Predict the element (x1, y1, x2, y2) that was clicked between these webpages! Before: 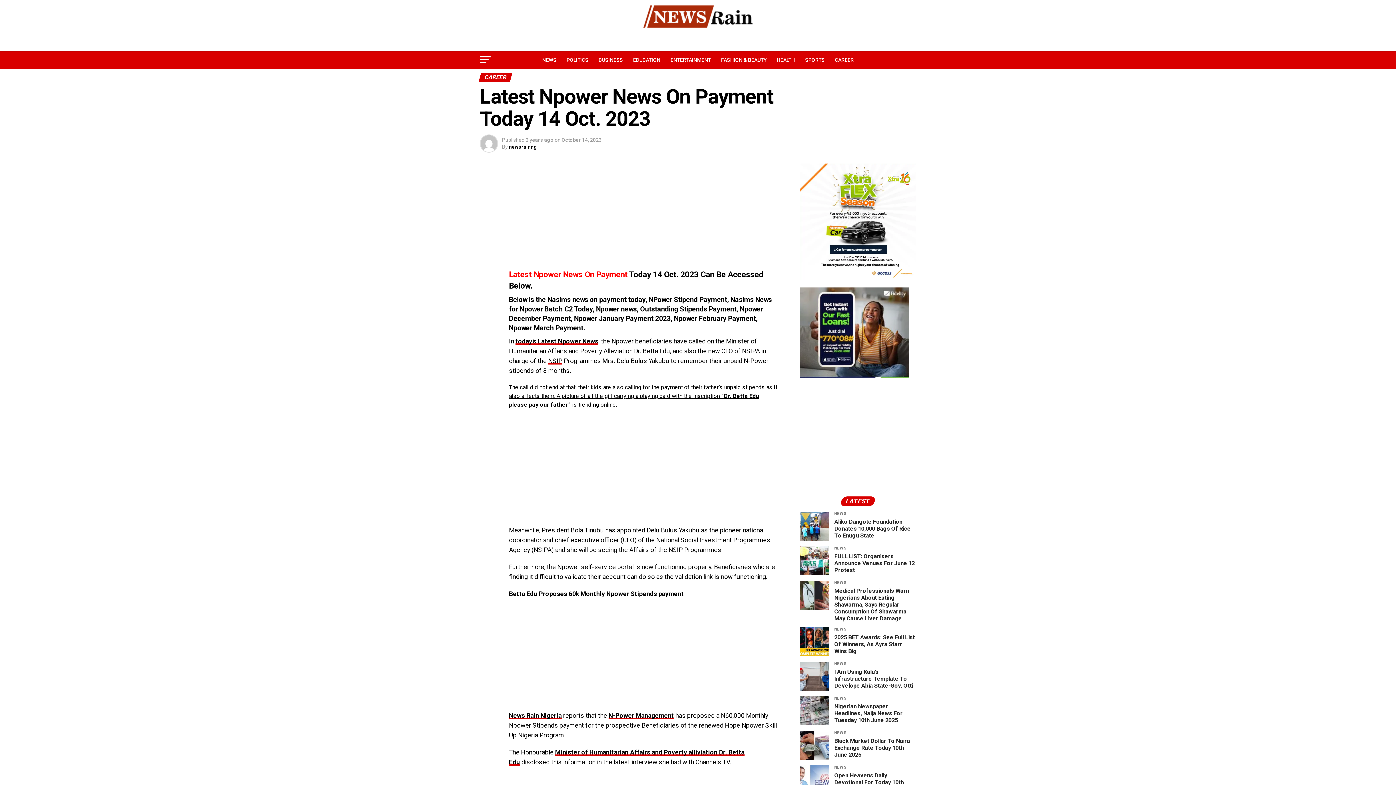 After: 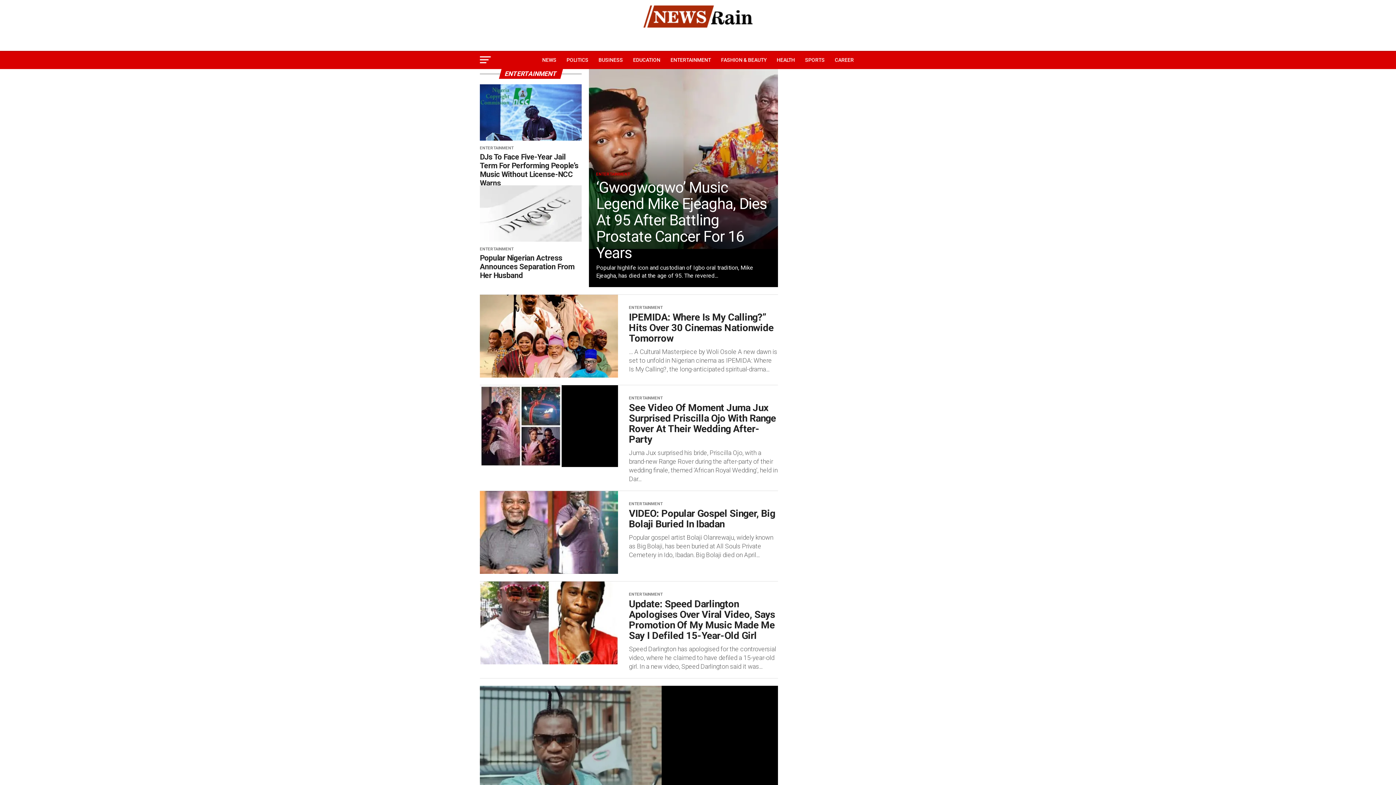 Action: bbox: (666, 50, 715, 69) label: ENTERTAINMENT